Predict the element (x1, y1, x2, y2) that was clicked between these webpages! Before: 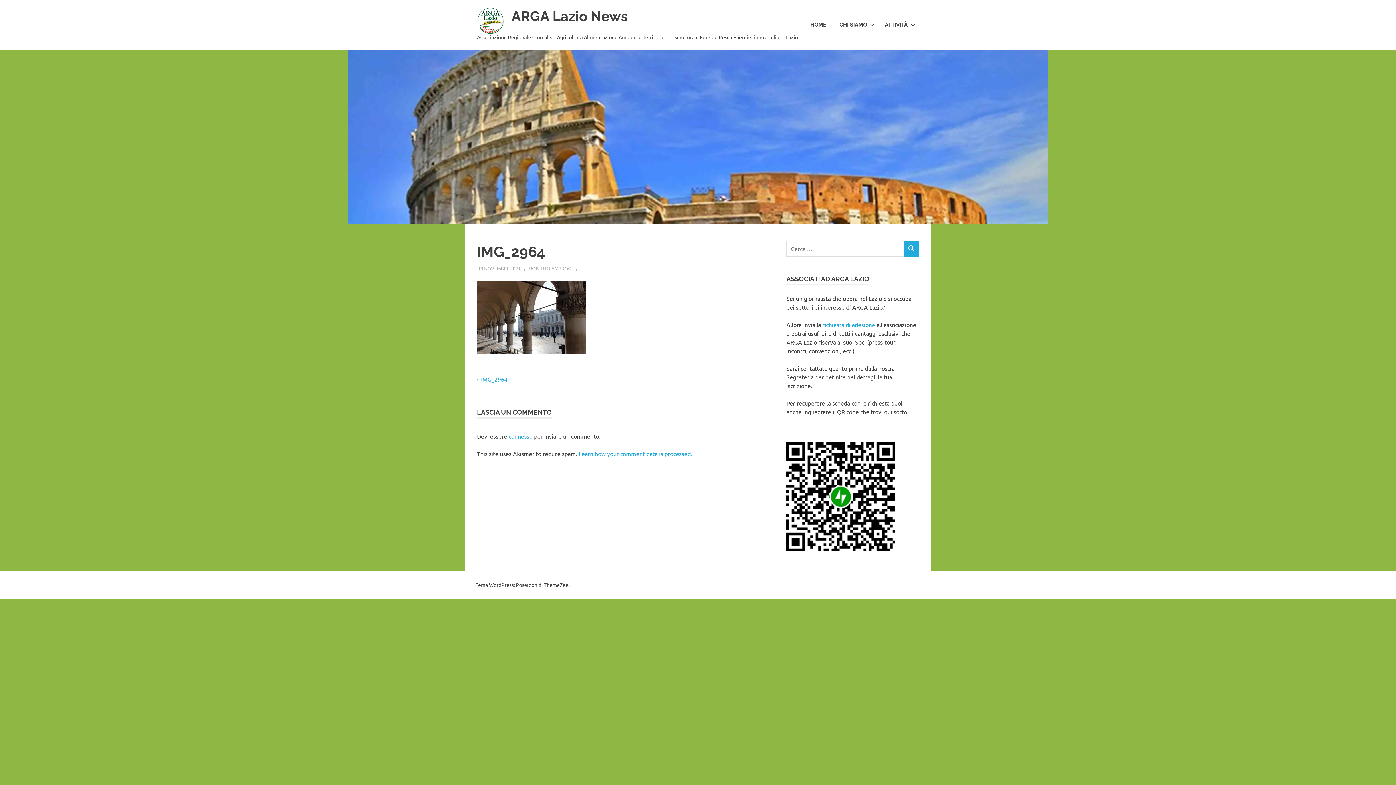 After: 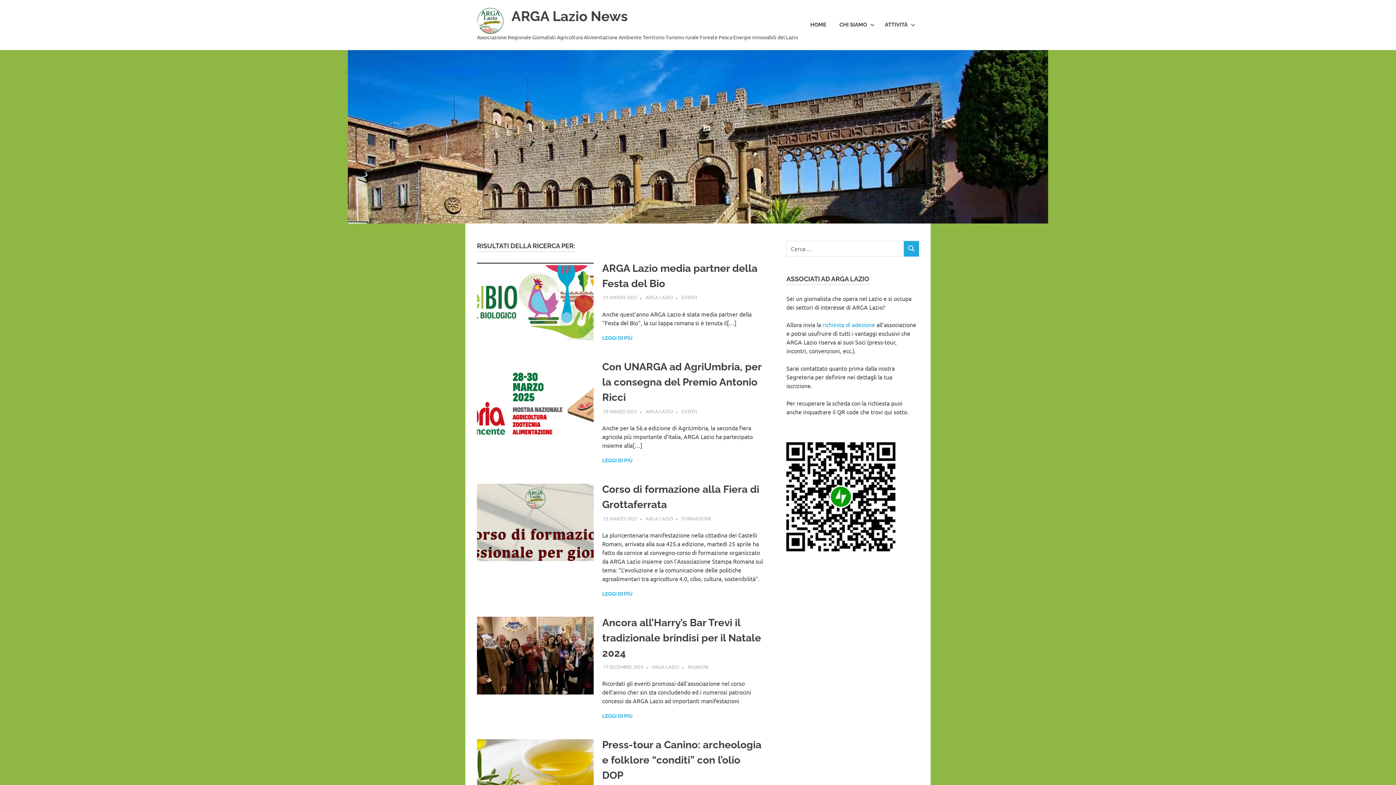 Action: bbox: (903, 241, 919, 256) label: CERCA